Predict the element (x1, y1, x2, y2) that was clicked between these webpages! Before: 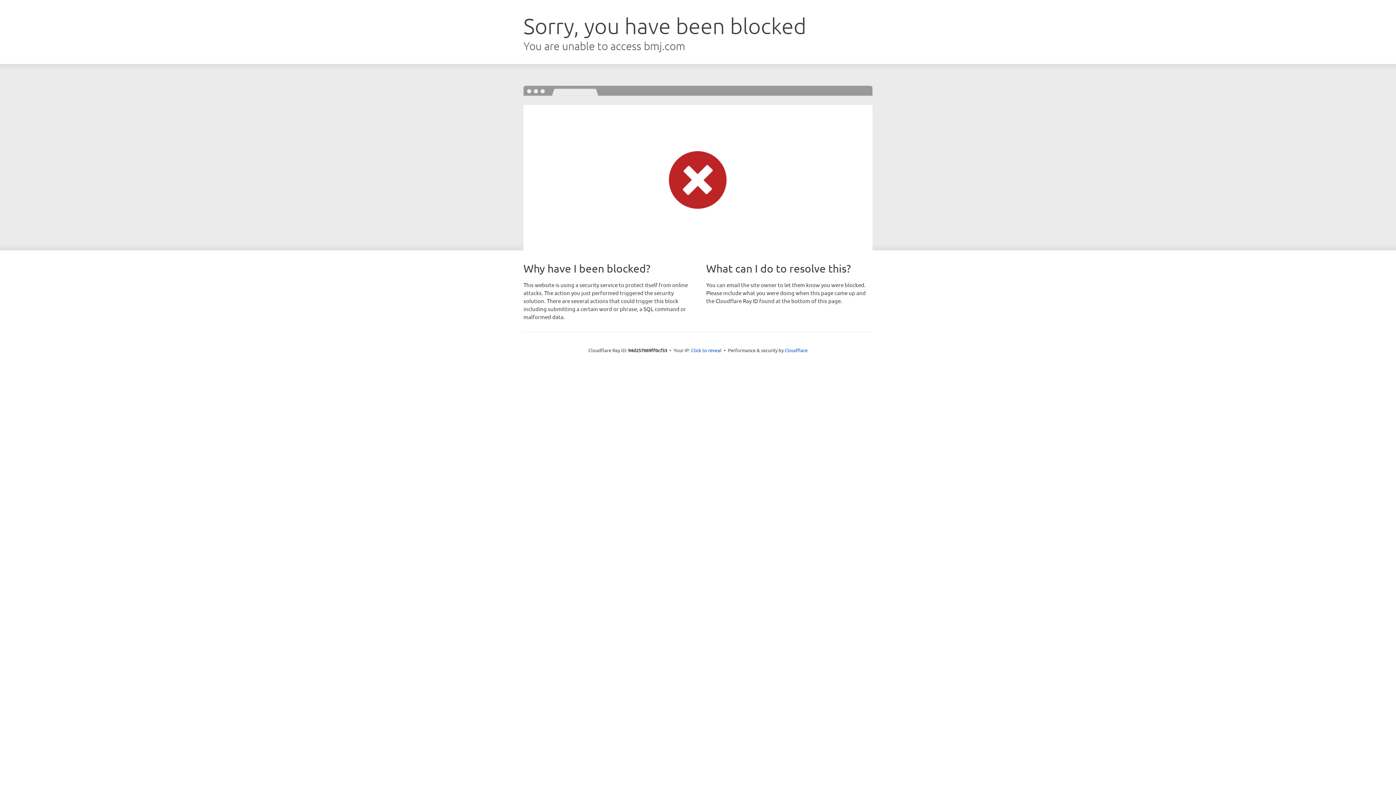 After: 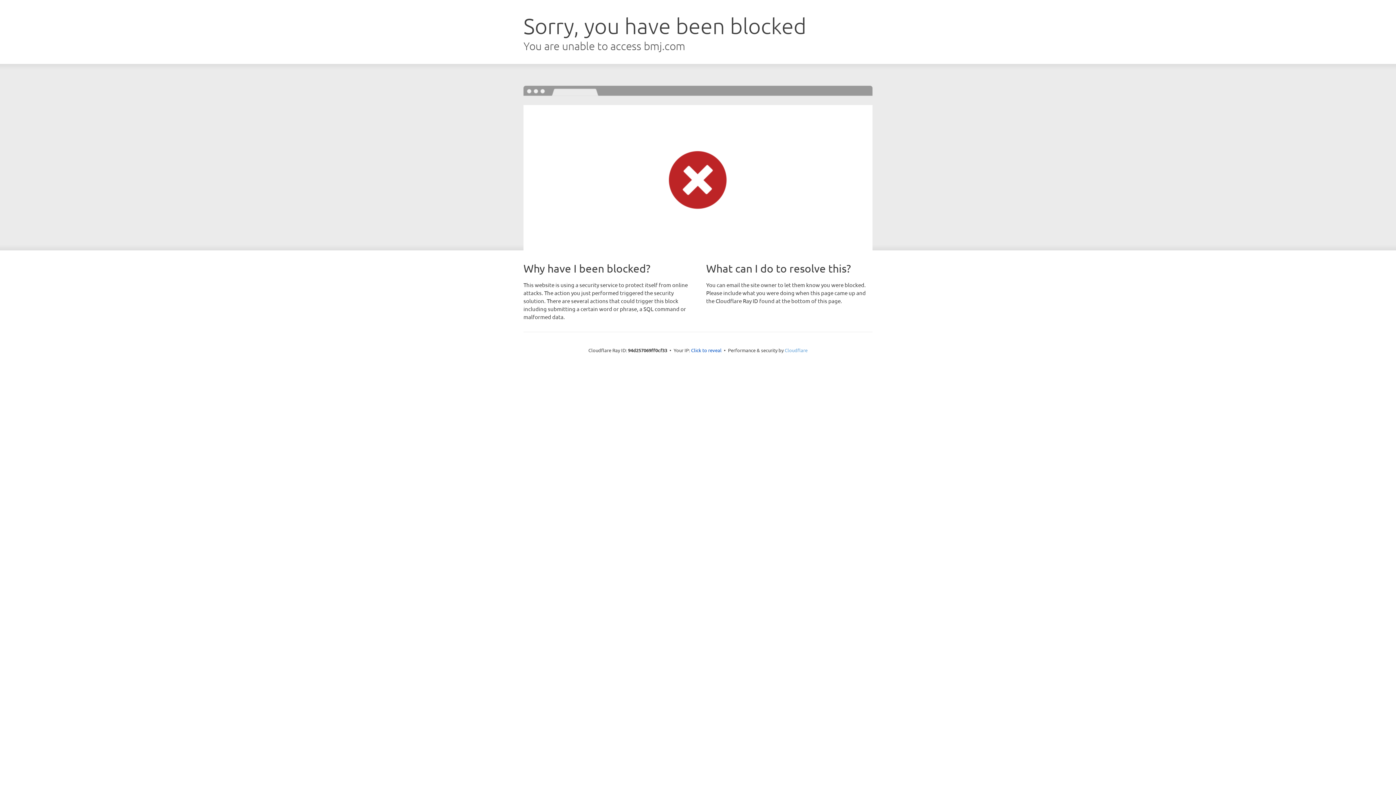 Action: bbox: (784, 347, 807, 353) label: Cloudflare